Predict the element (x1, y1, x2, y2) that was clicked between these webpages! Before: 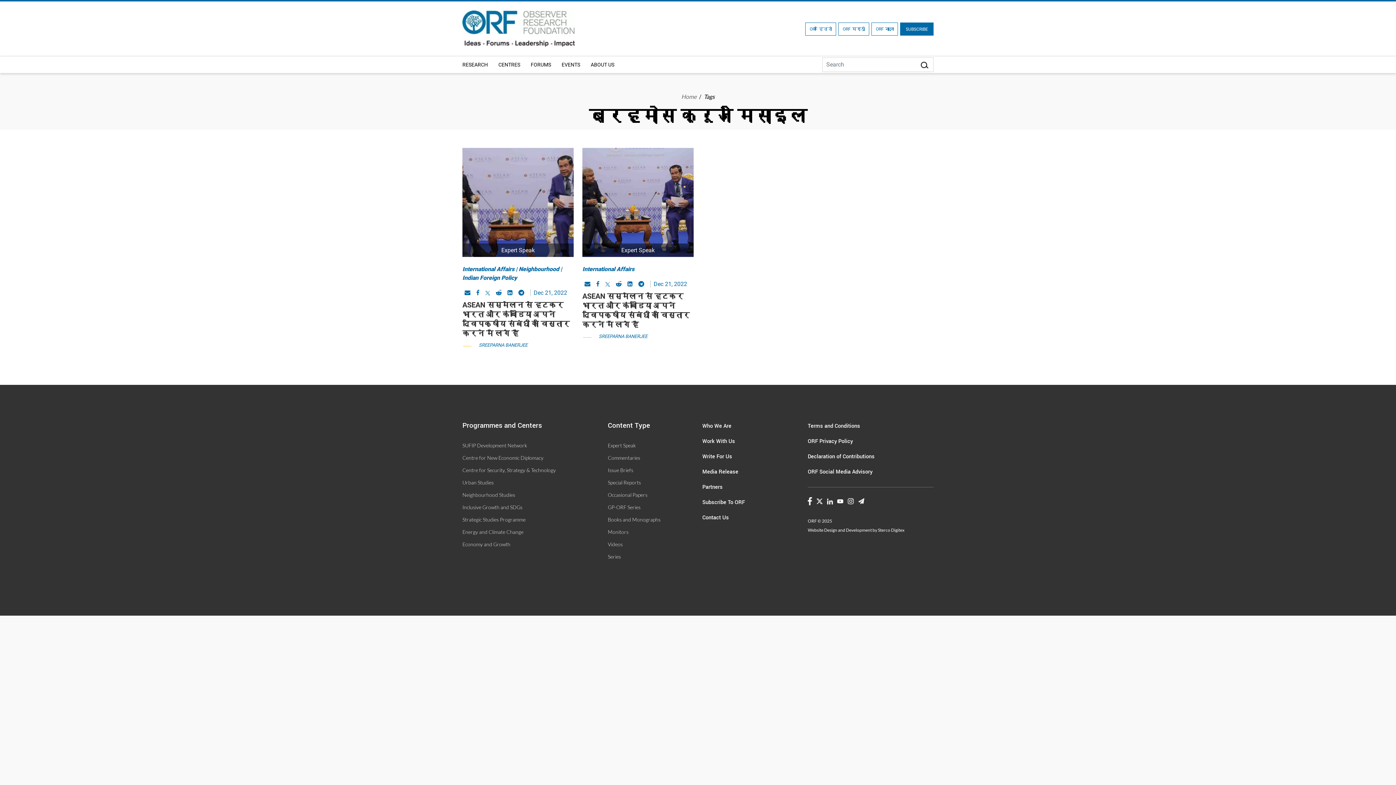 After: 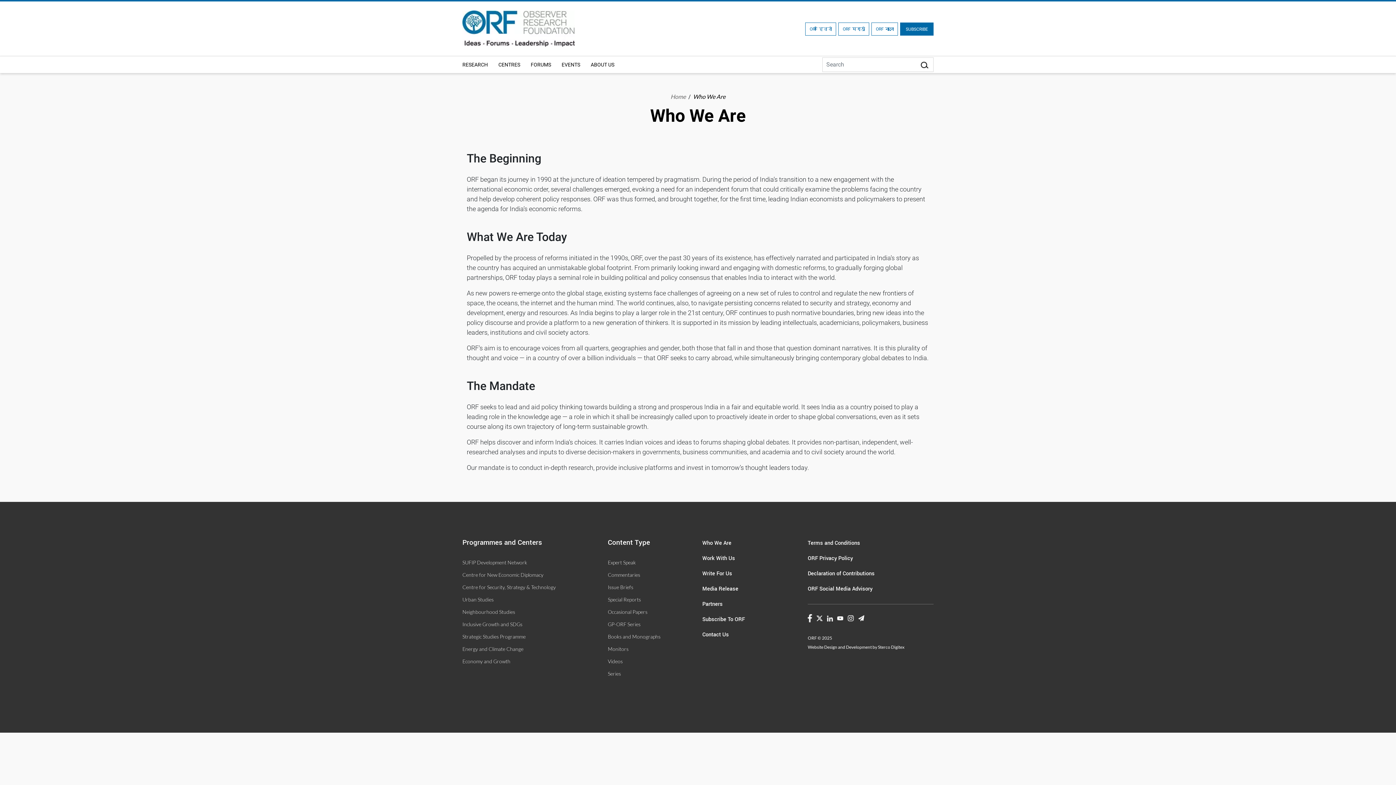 Action: bbox: (702, 422, 731, 430) label: Who We Are